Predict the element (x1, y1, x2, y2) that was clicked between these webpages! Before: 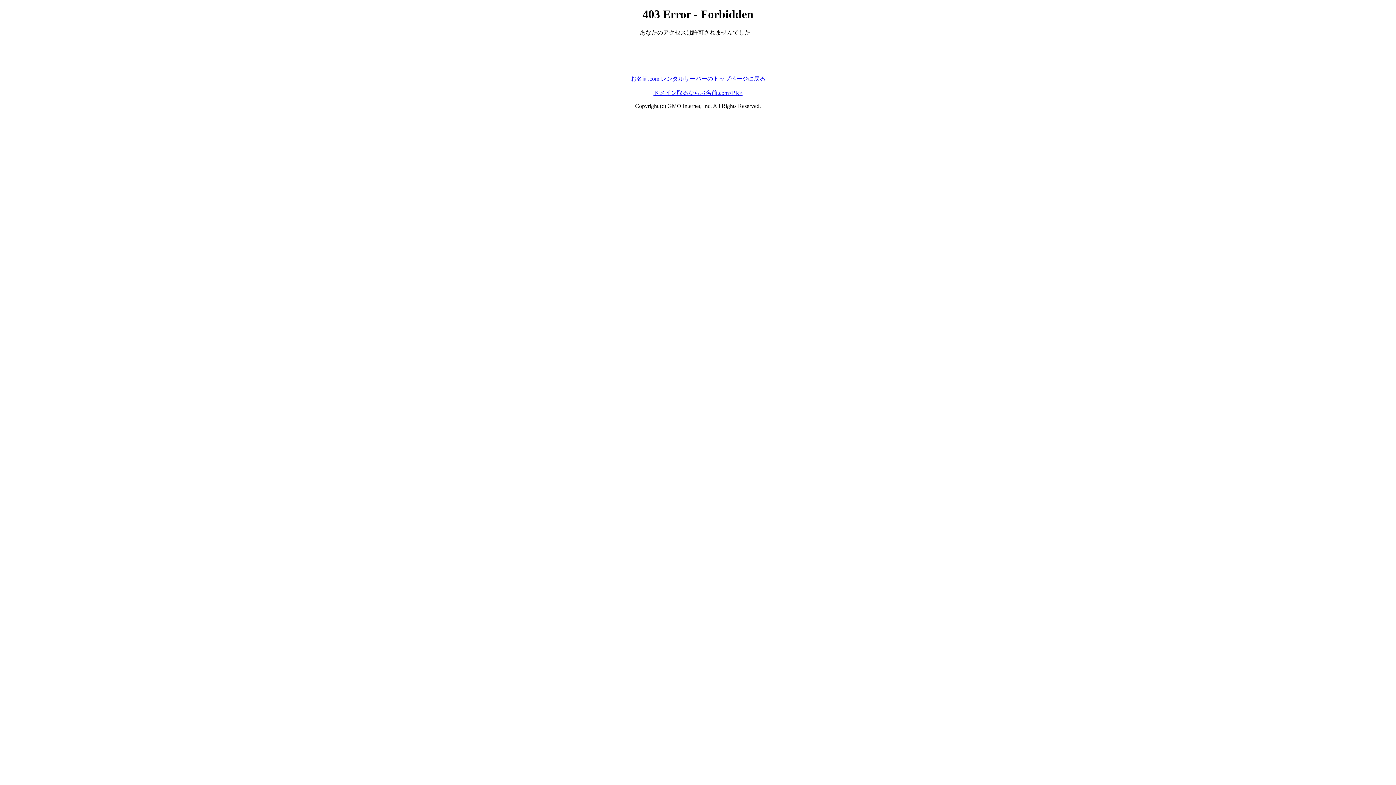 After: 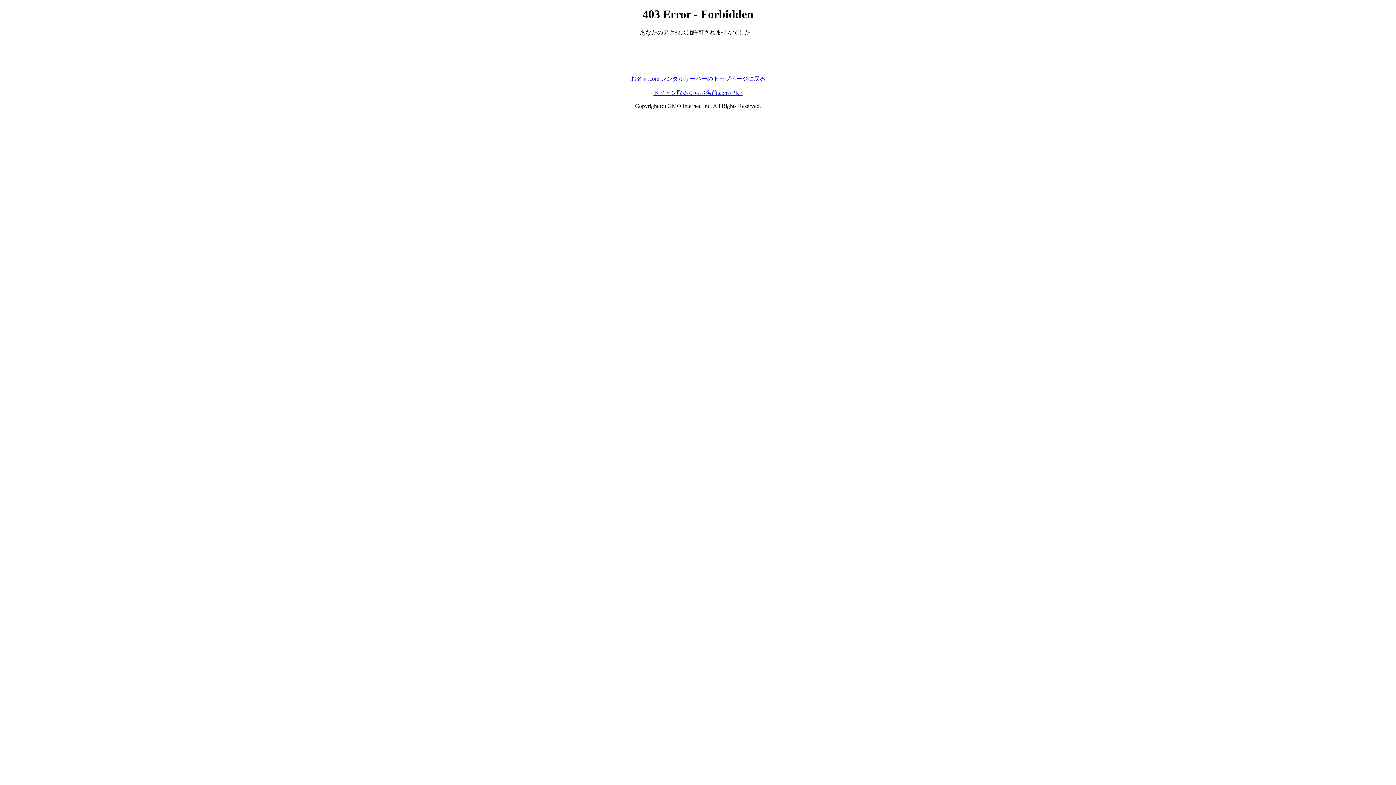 Action: label: お名前.com レンタルサーバーのトップページに戻る bbox: (630, 75, 765, 81)